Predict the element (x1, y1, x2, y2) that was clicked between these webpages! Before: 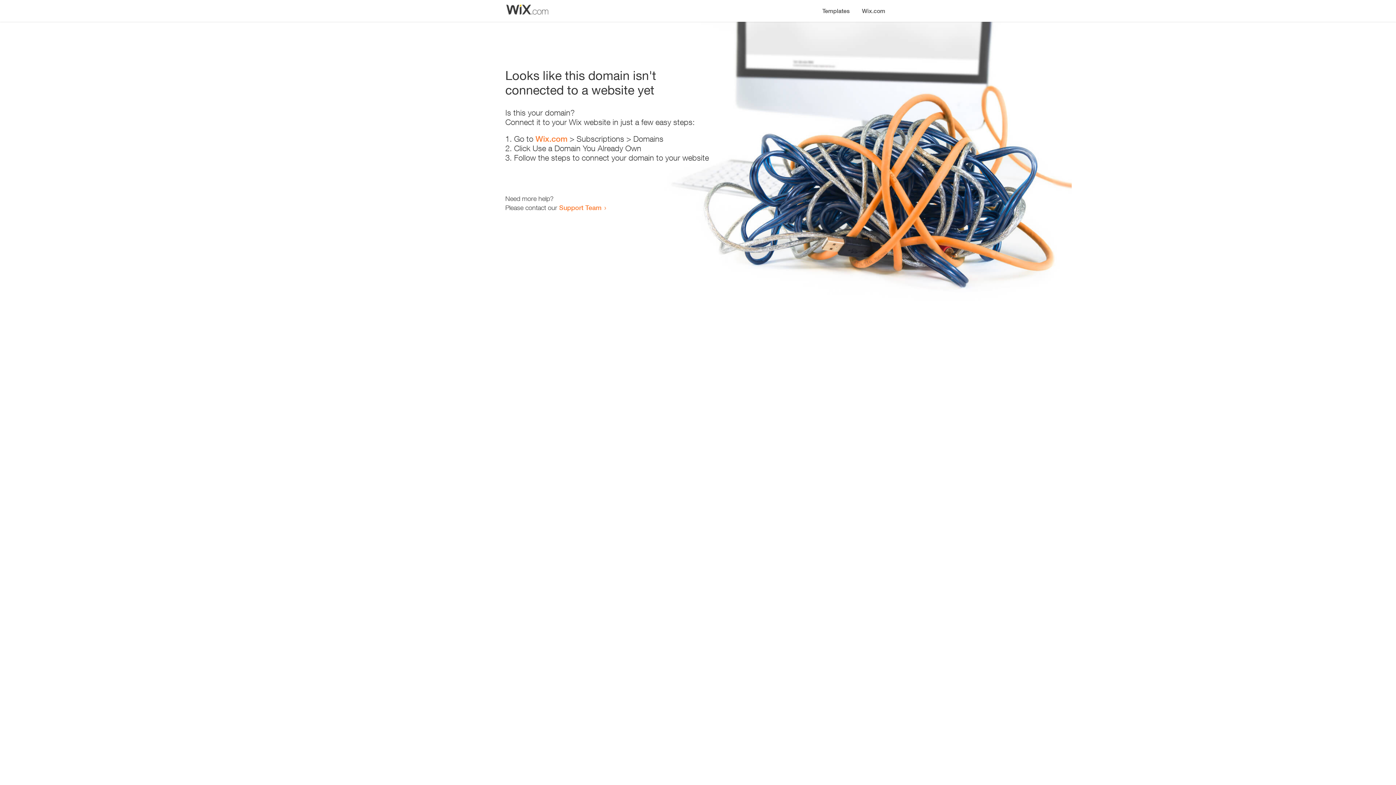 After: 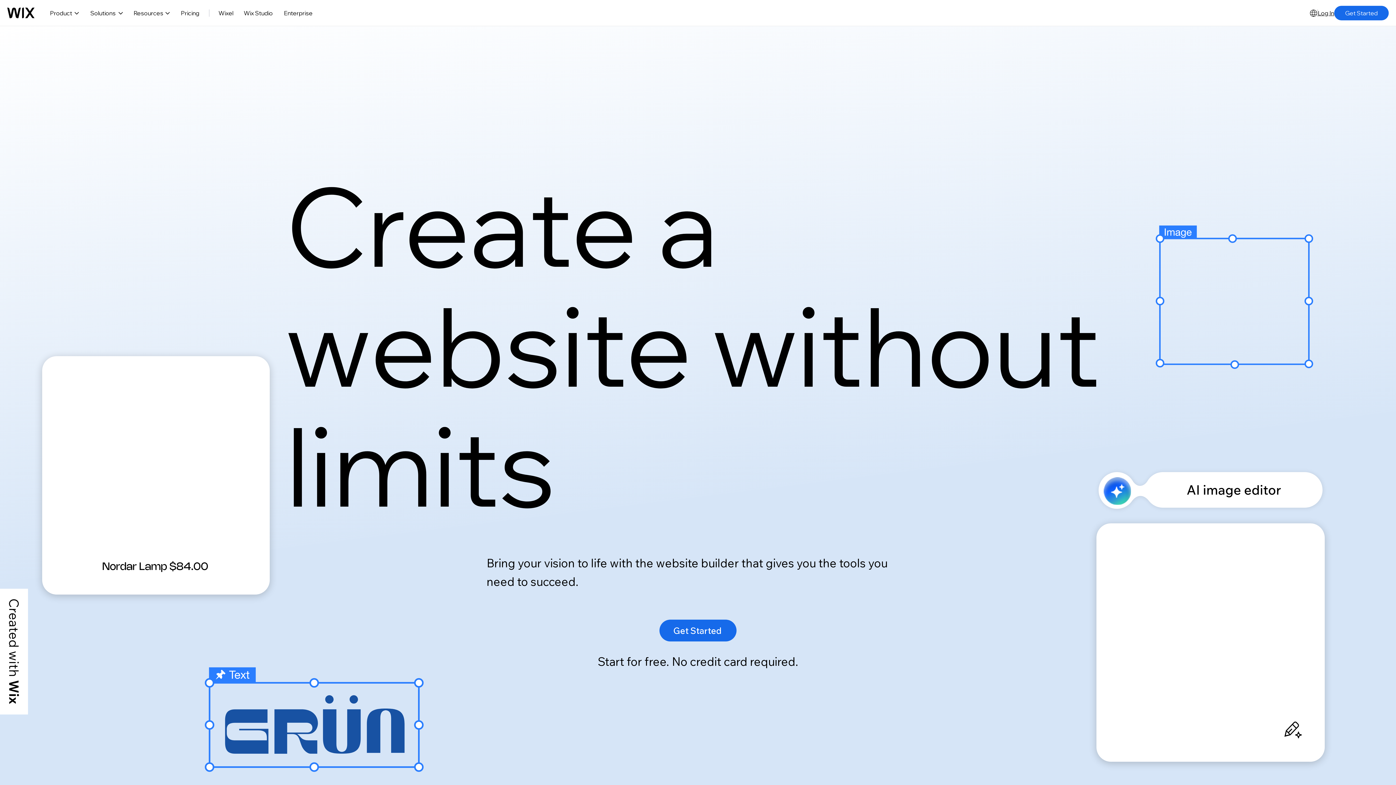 Action: bbox: (856, 0, 890, 14) label: Wix.com